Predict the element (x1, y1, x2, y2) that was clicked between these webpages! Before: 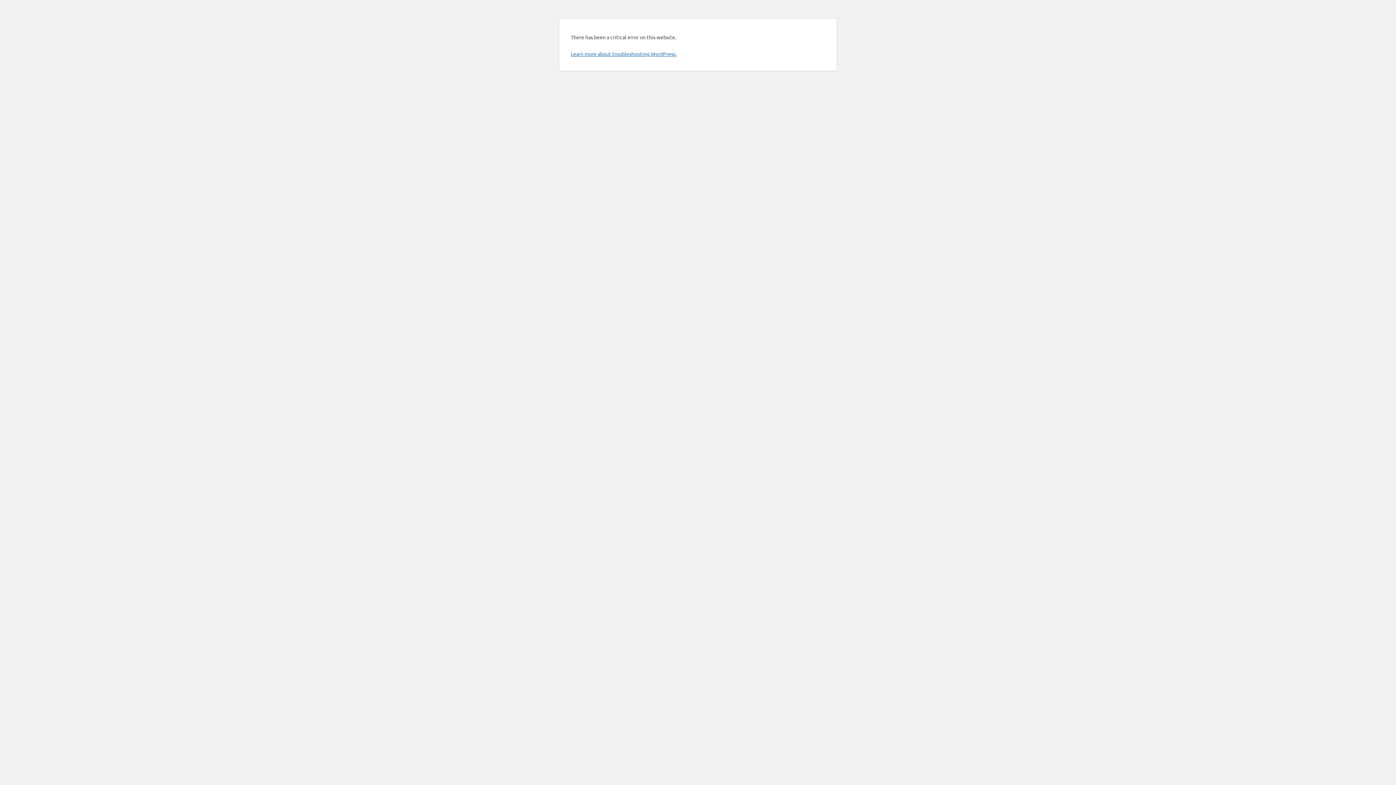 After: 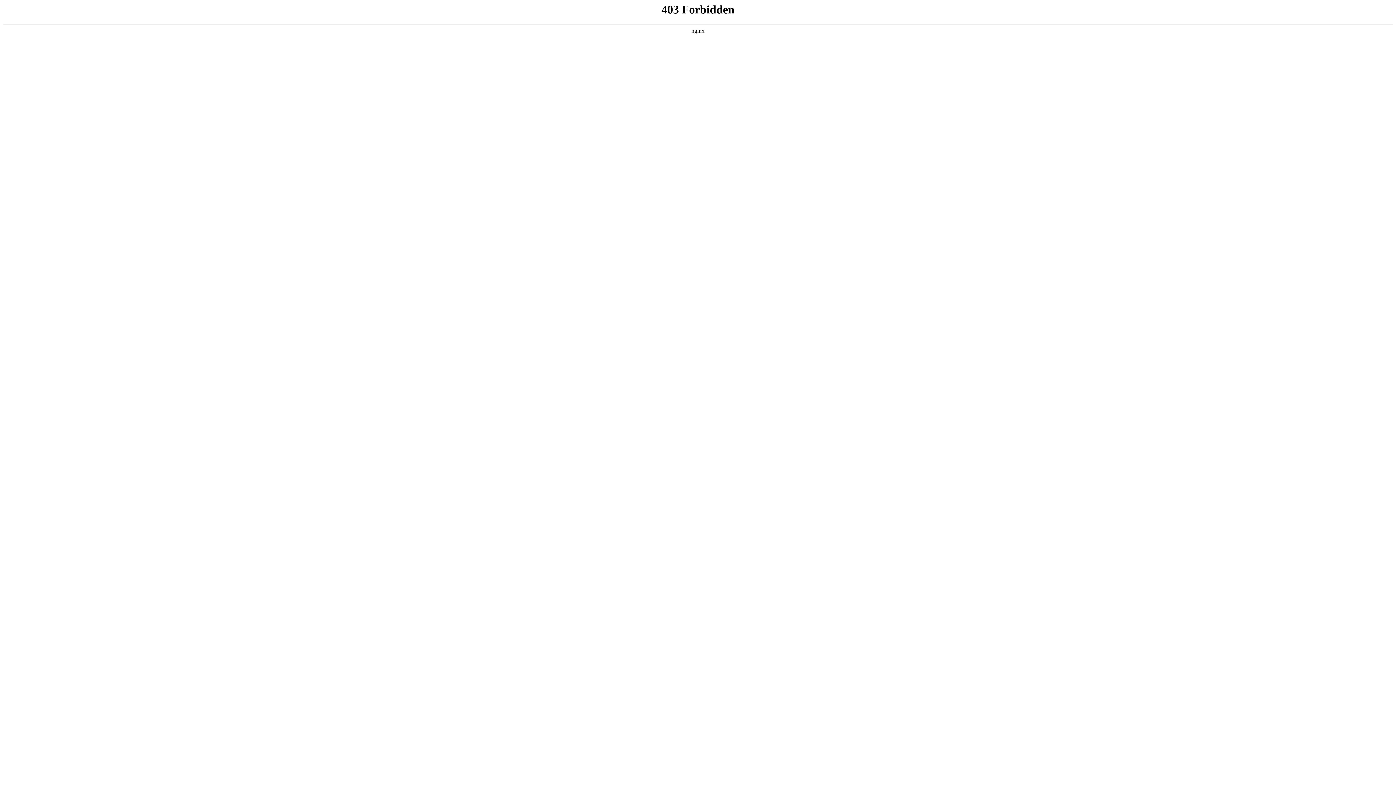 Action: bbox: (570, 50, 676, 57) label: Learn more about troubleshooting WordPress.